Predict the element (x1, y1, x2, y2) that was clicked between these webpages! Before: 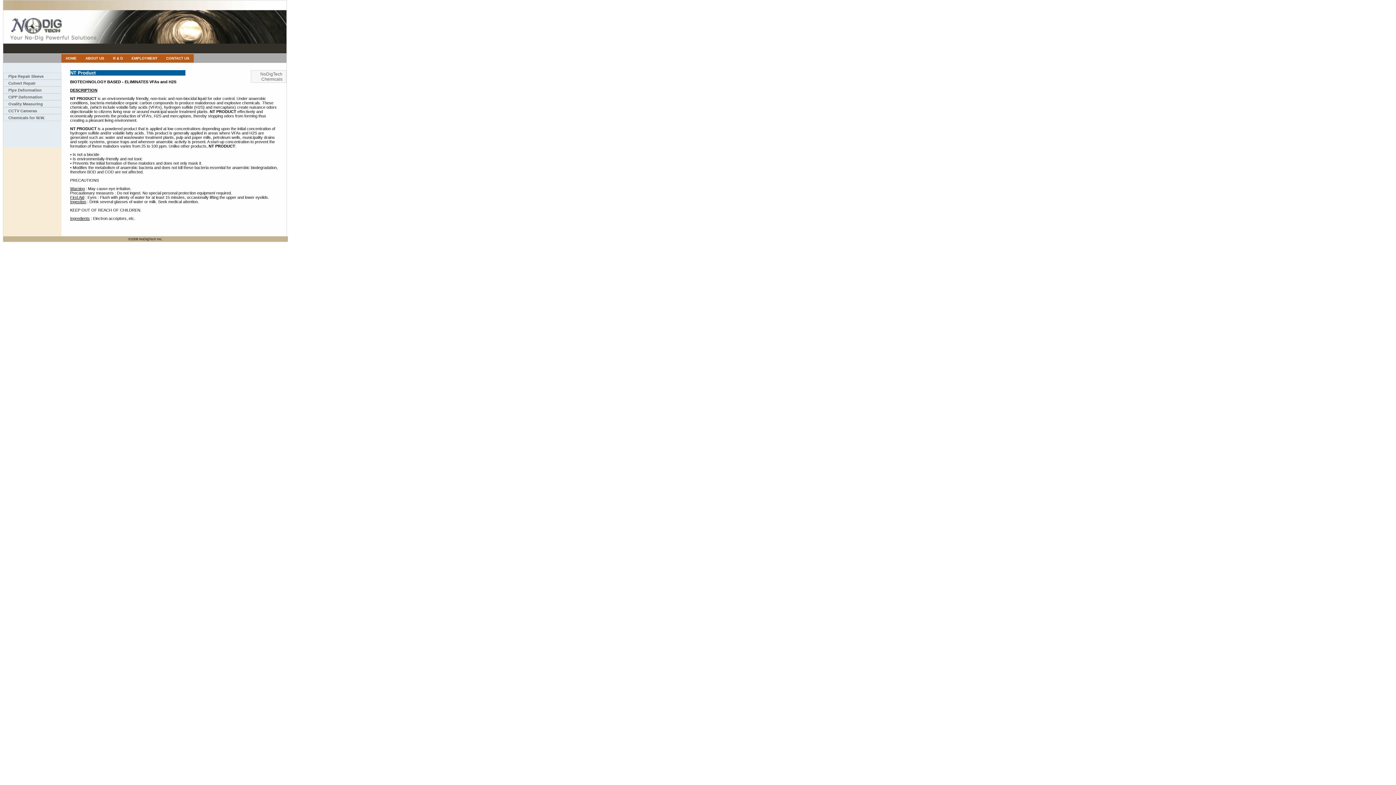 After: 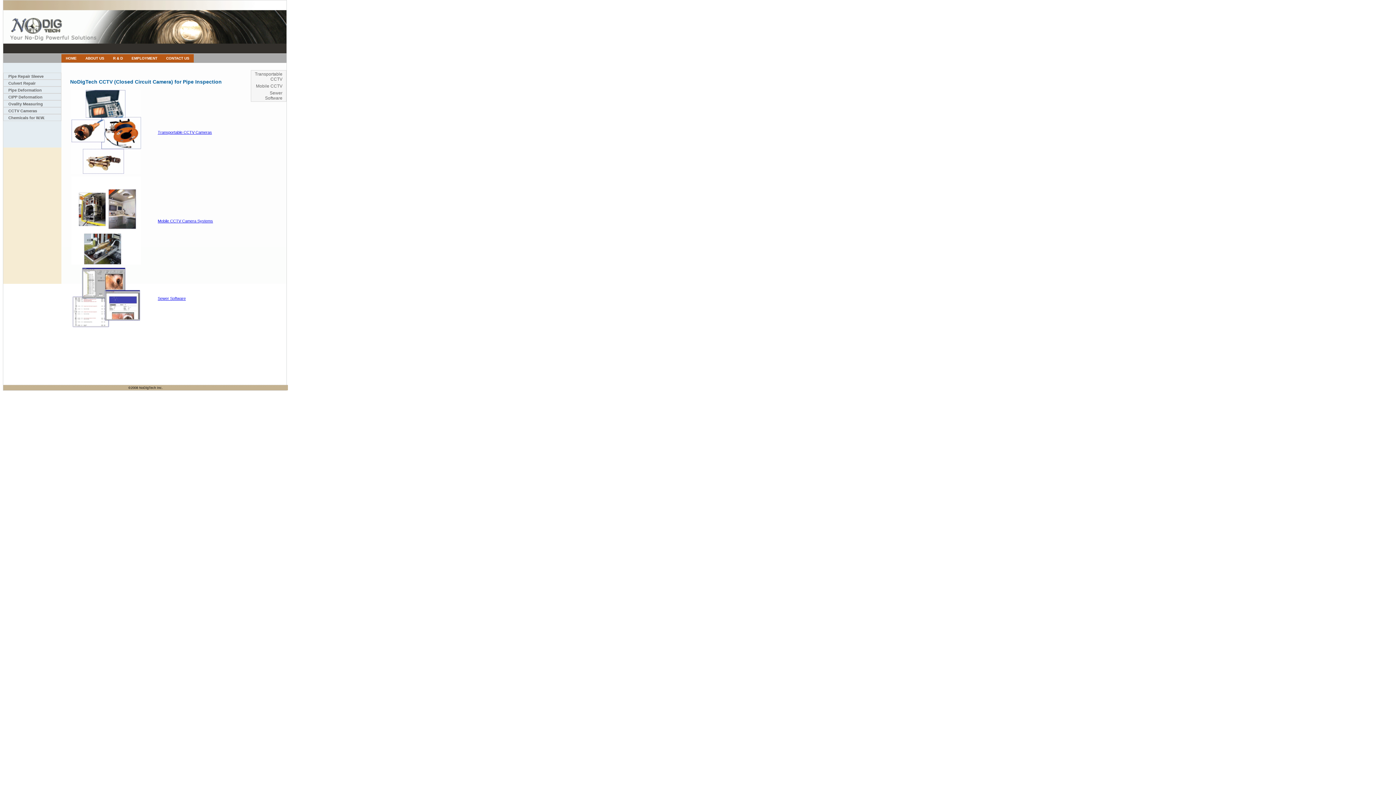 Action: label:  CCTV Cameras bbox: (3, 107, 61, 114)